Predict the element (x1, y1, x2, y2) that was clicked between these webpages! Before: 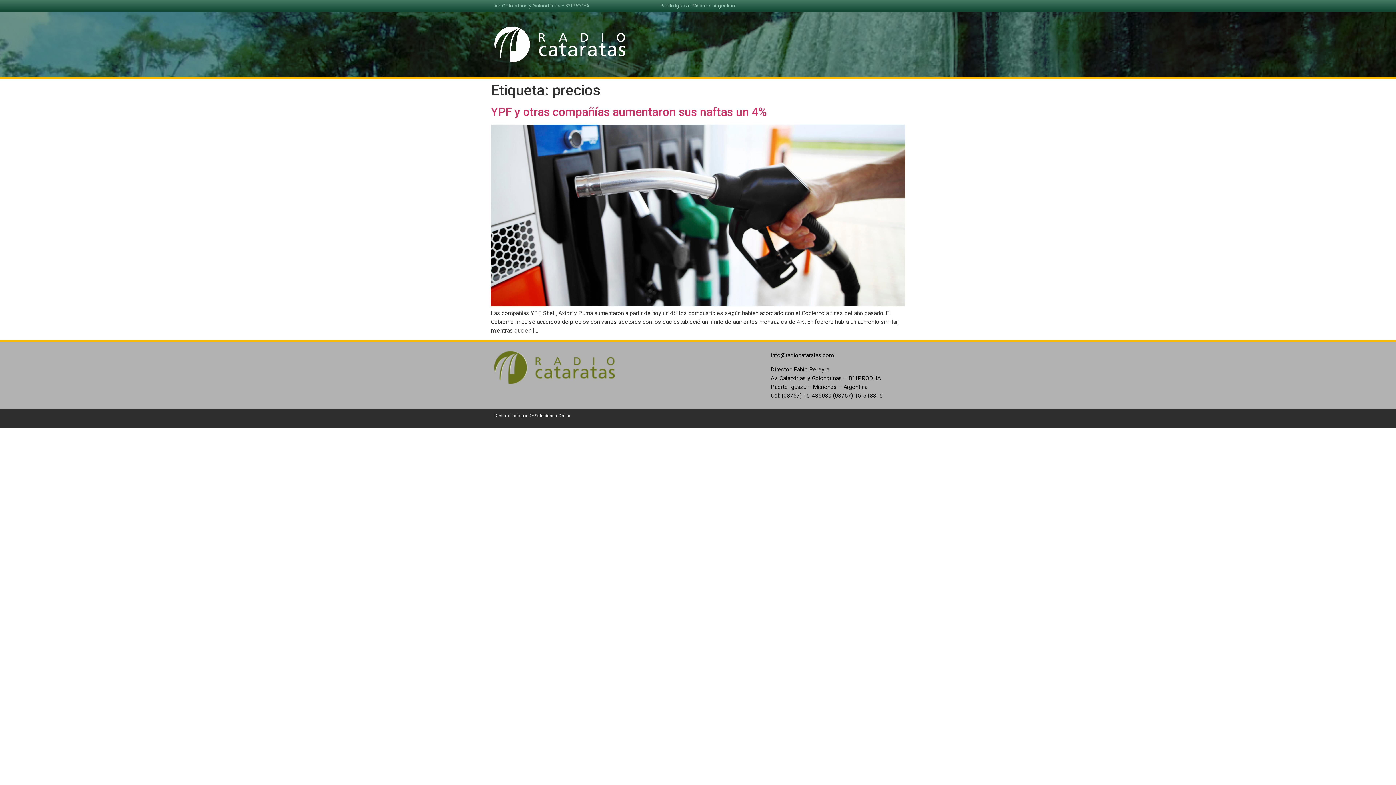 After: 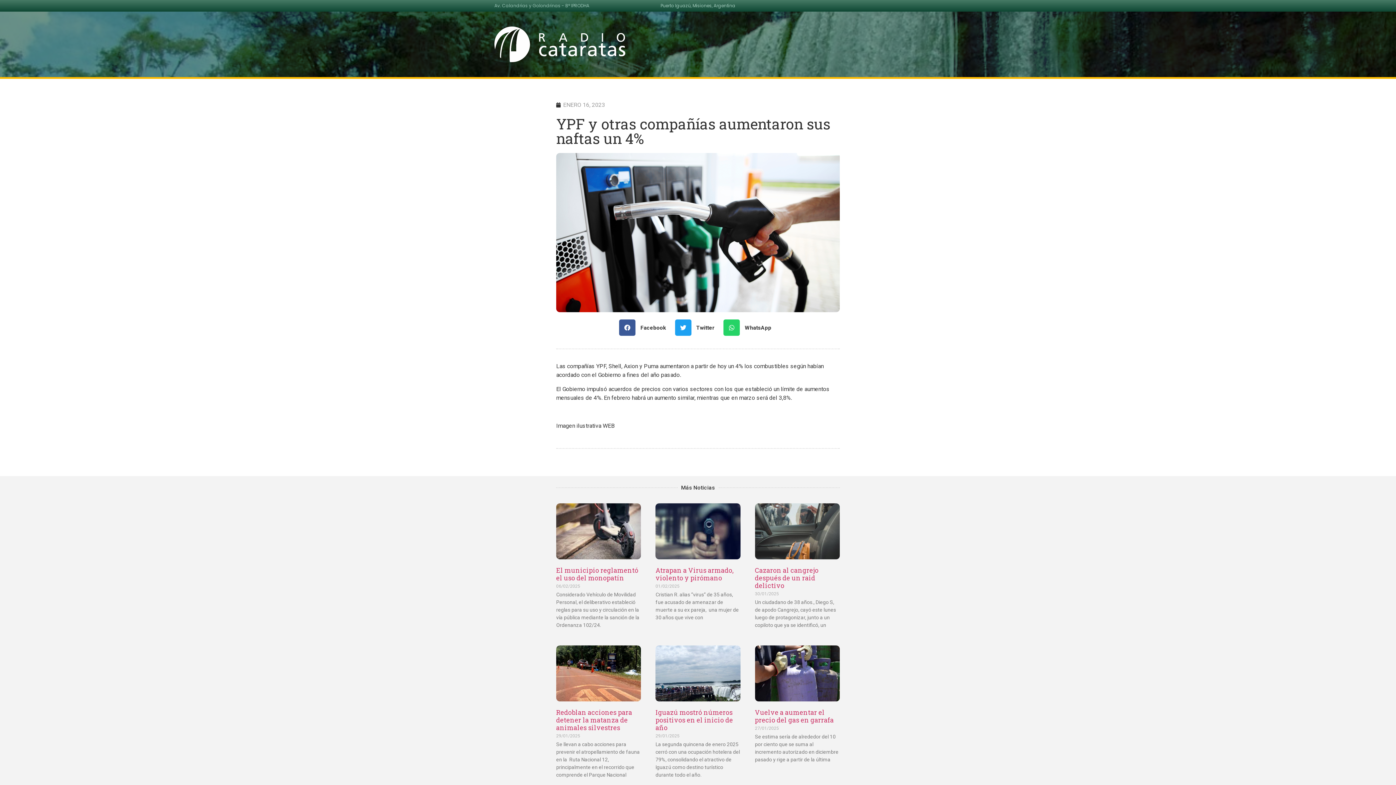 Action: label: YPF y otras compañías aumentaron sus naftas un 4% bbox: (490, 105, 767, 118)